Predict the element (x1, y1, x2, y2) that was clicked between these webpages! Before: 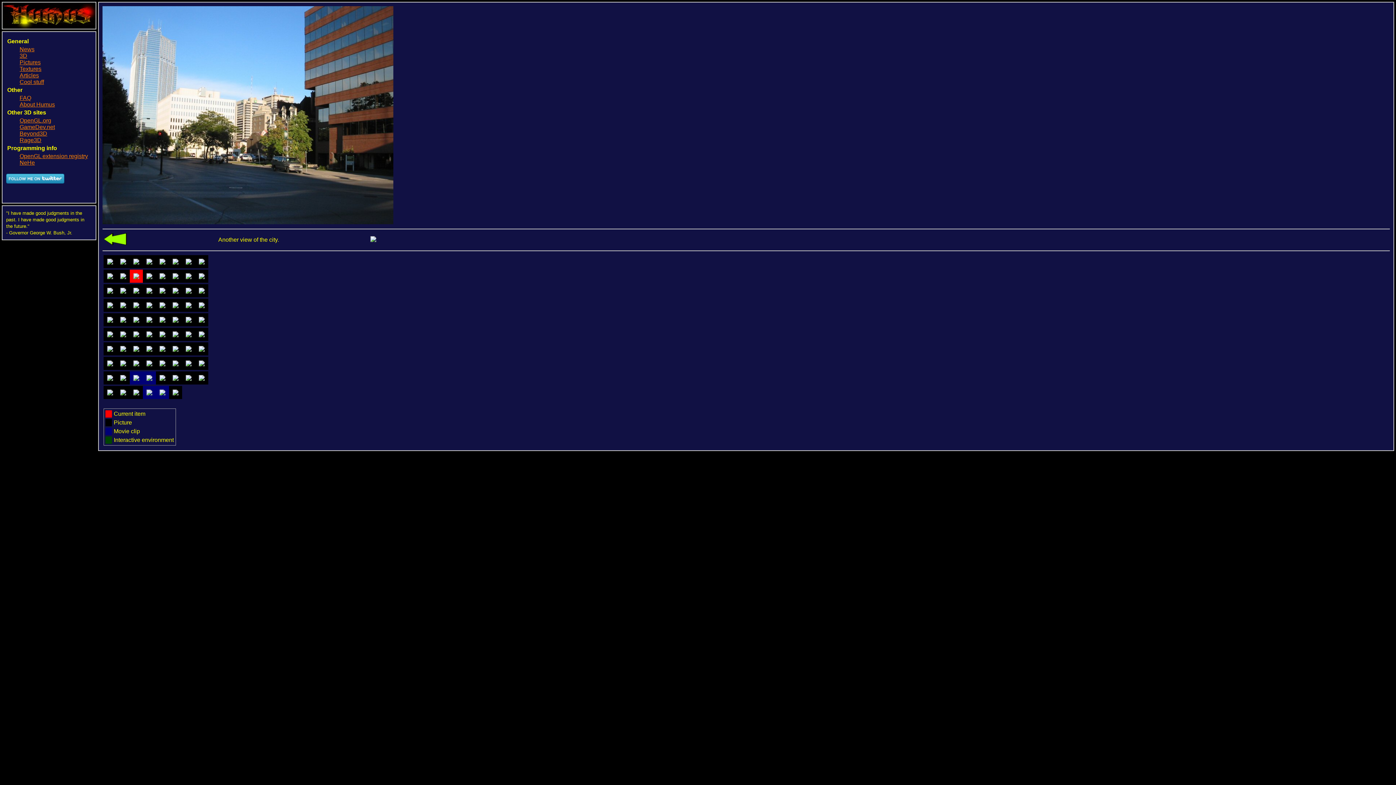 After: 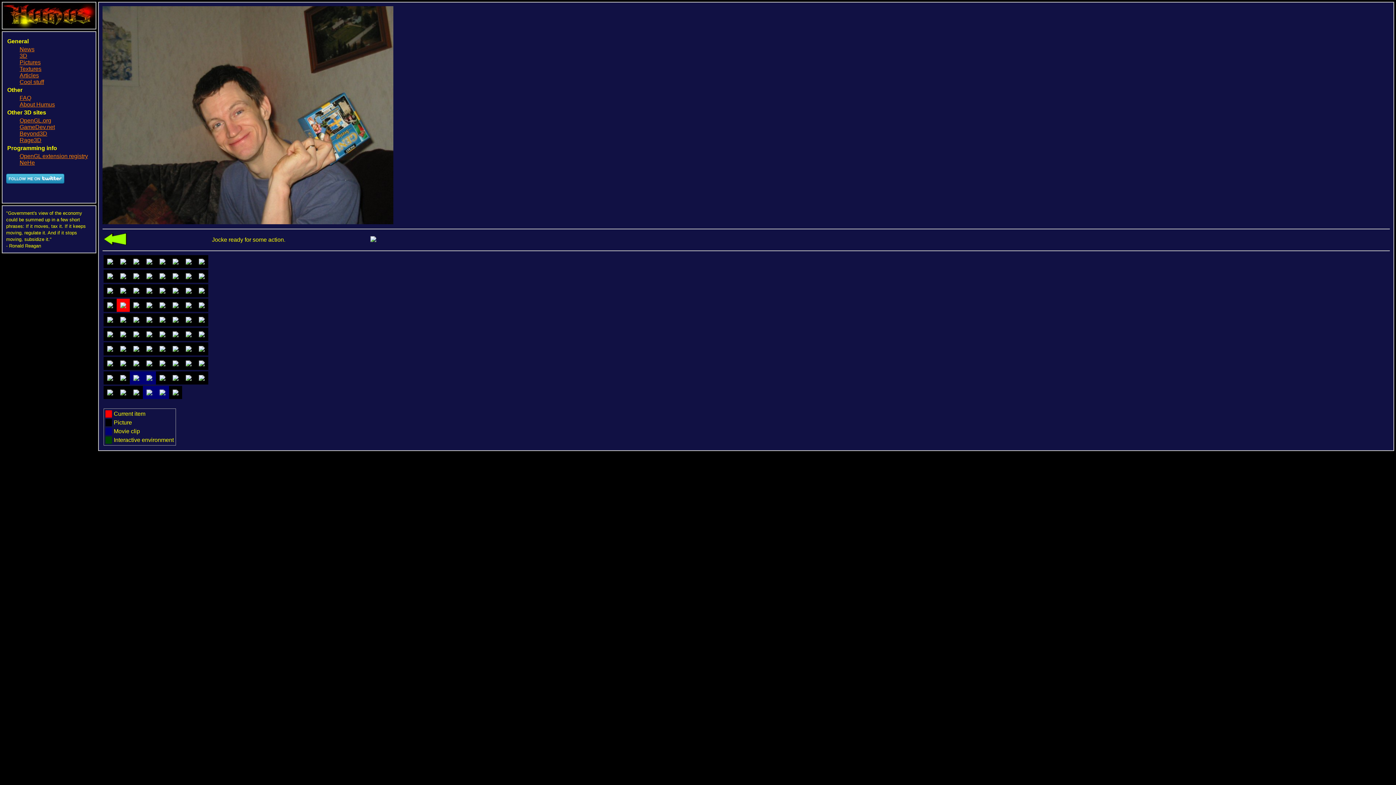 Action: bbox: (116, 306, 129, 313)